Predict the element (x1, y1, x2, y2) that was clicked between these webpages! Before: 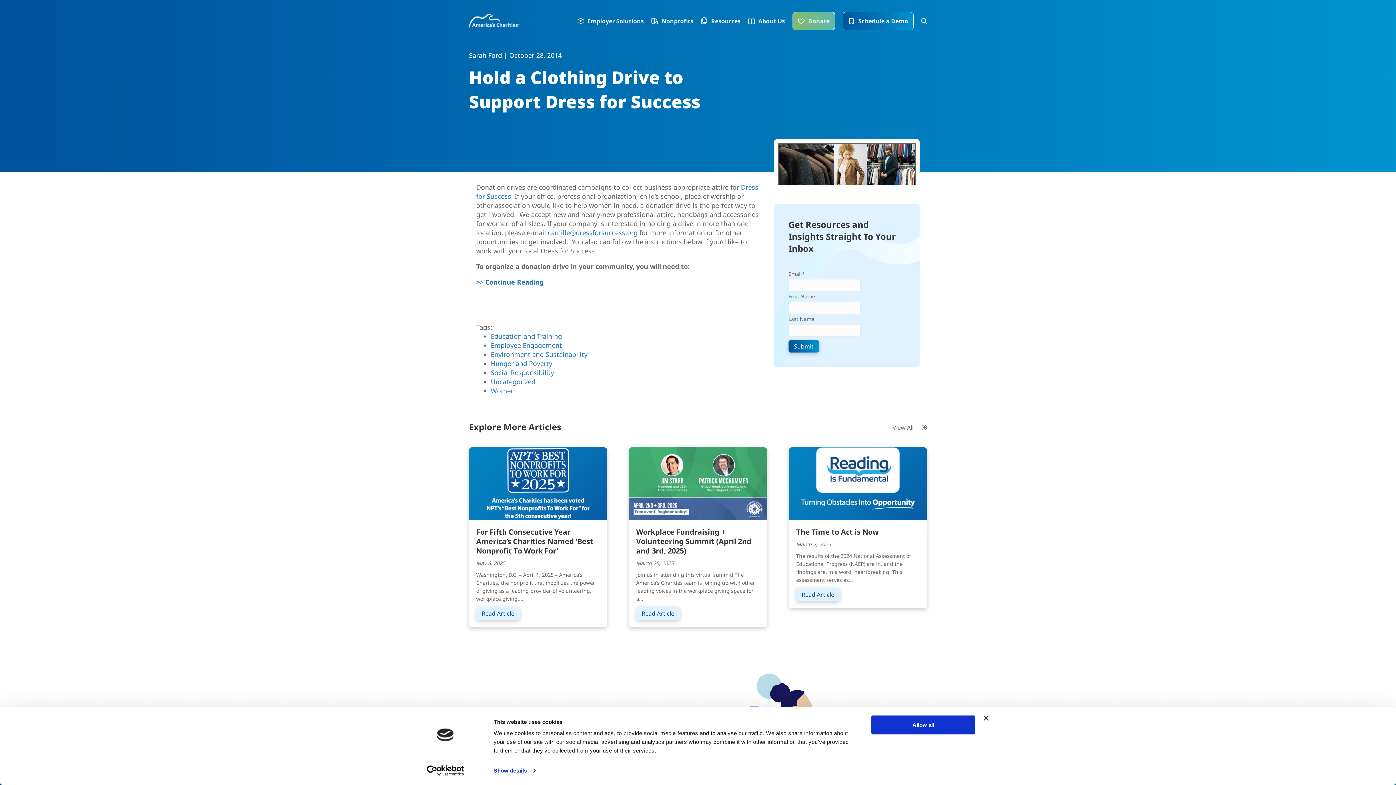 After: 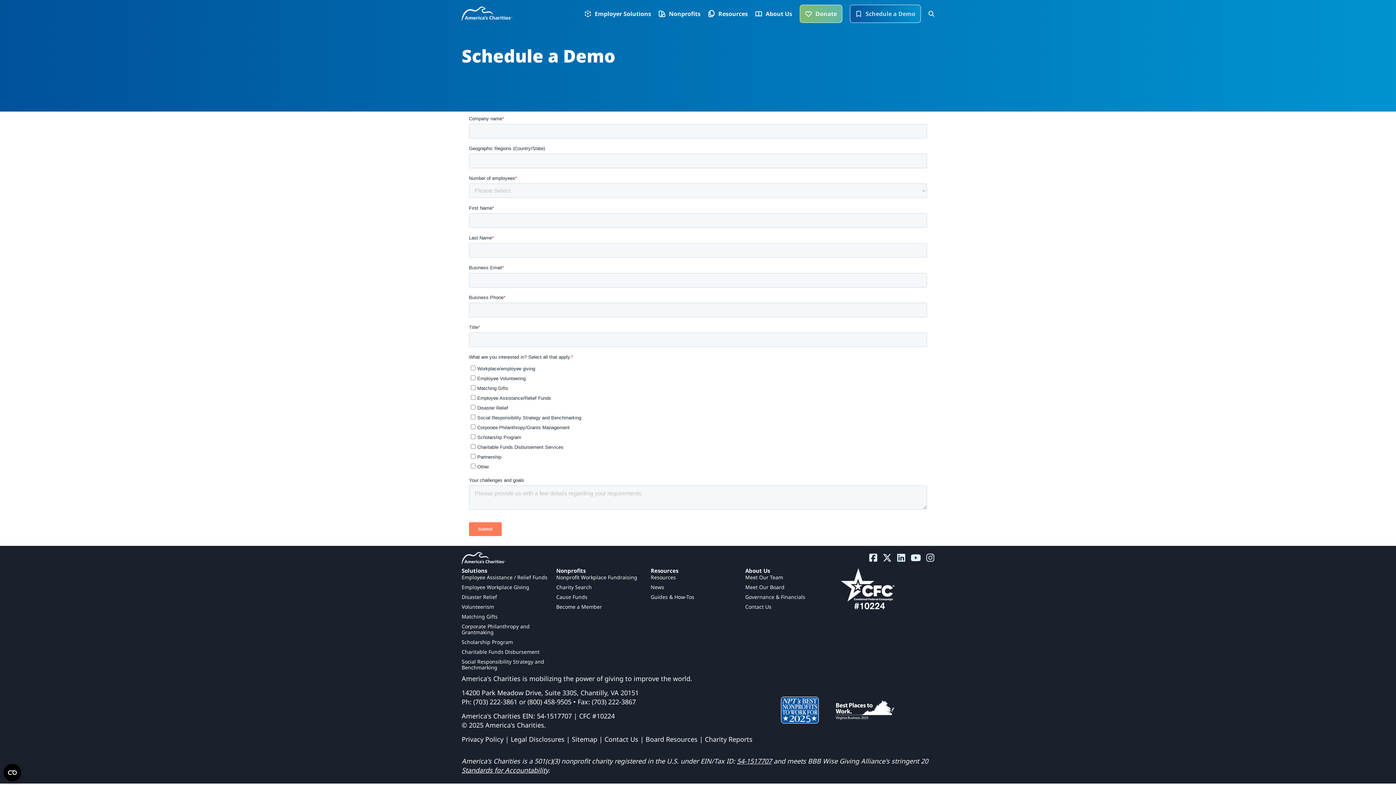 Action: label: Schedule a Demo bbox: (842, 12, 913, 30)